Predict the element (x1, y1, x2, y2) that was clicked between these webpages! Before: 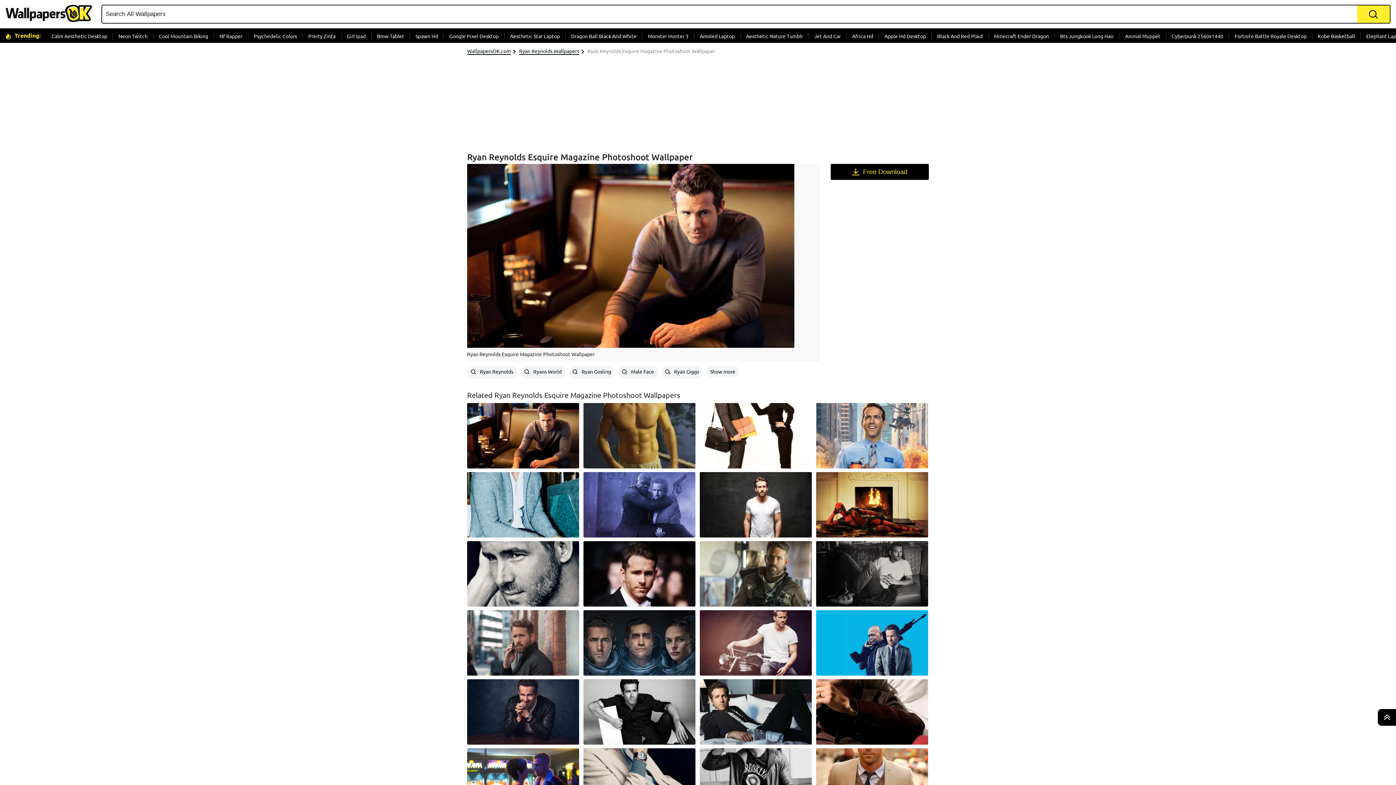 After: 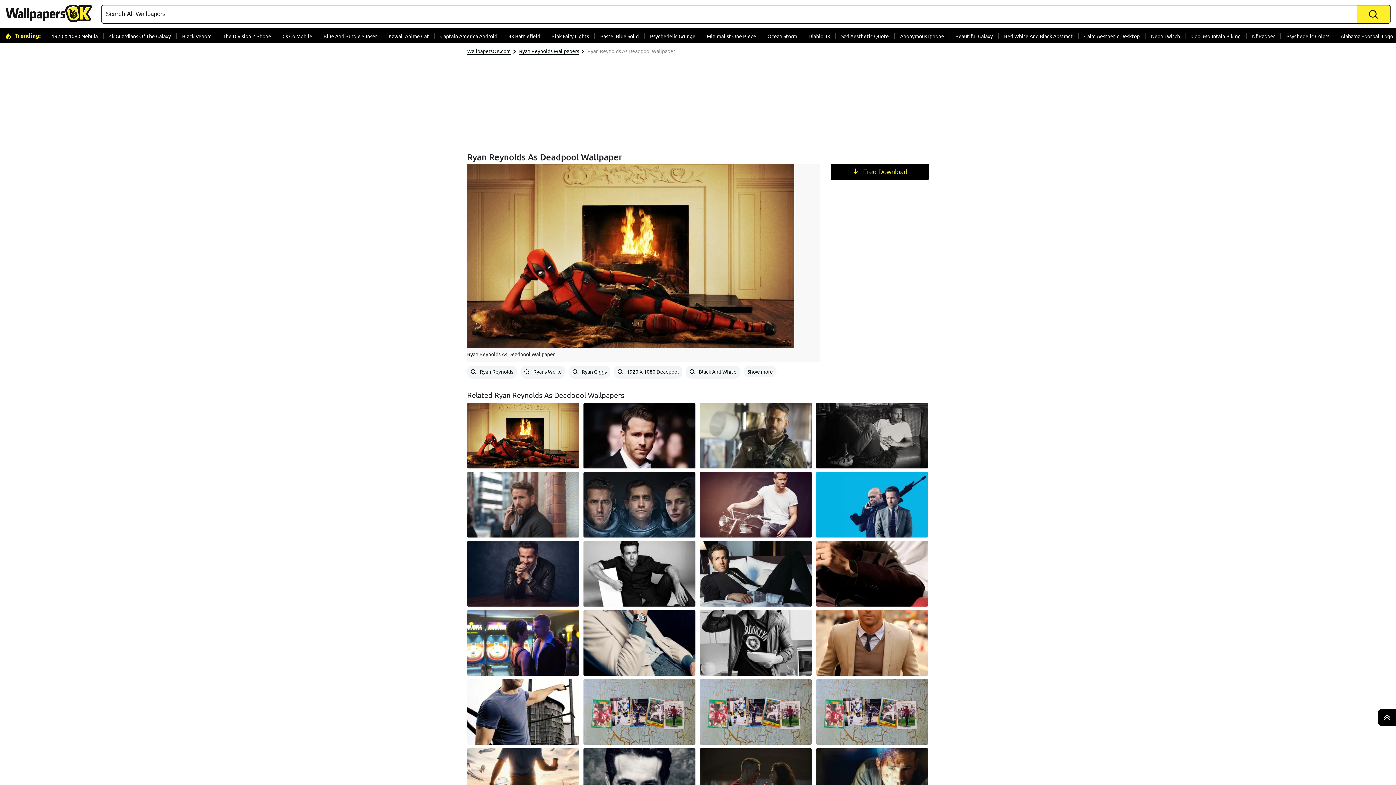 Action: bbox: (816, 472, 928, 537)